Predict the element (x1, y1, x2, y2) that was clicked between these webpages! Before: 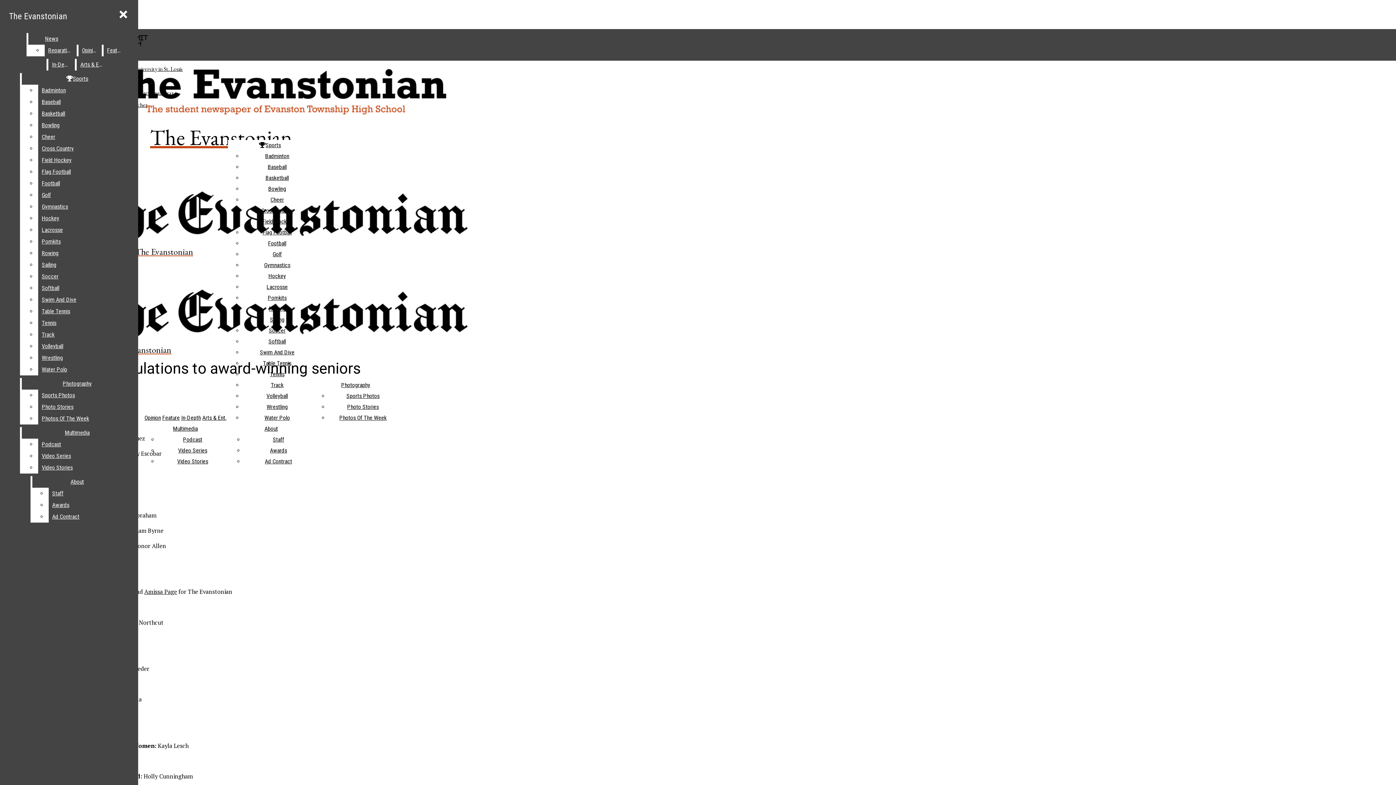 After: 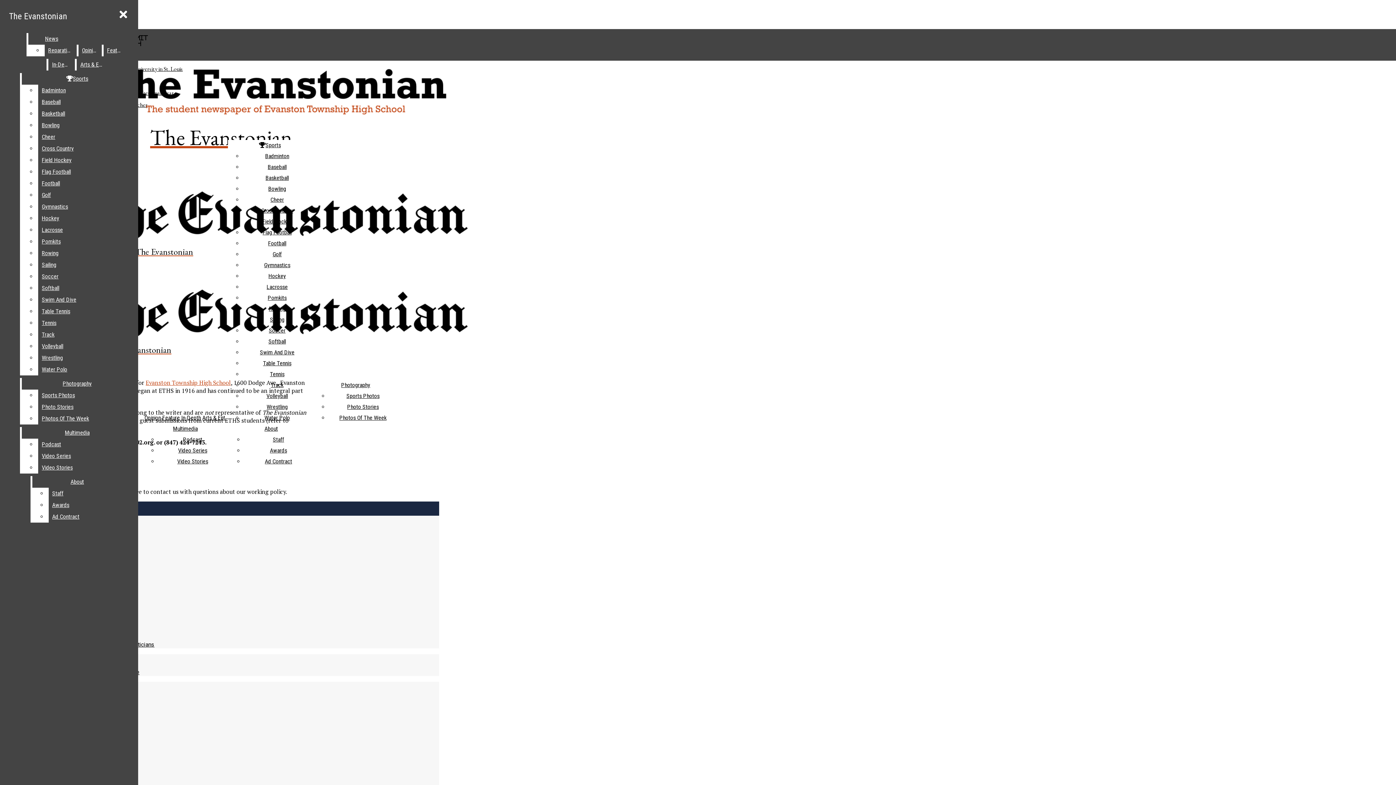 Action: bbox: (264, 425, 278, 432) label: About